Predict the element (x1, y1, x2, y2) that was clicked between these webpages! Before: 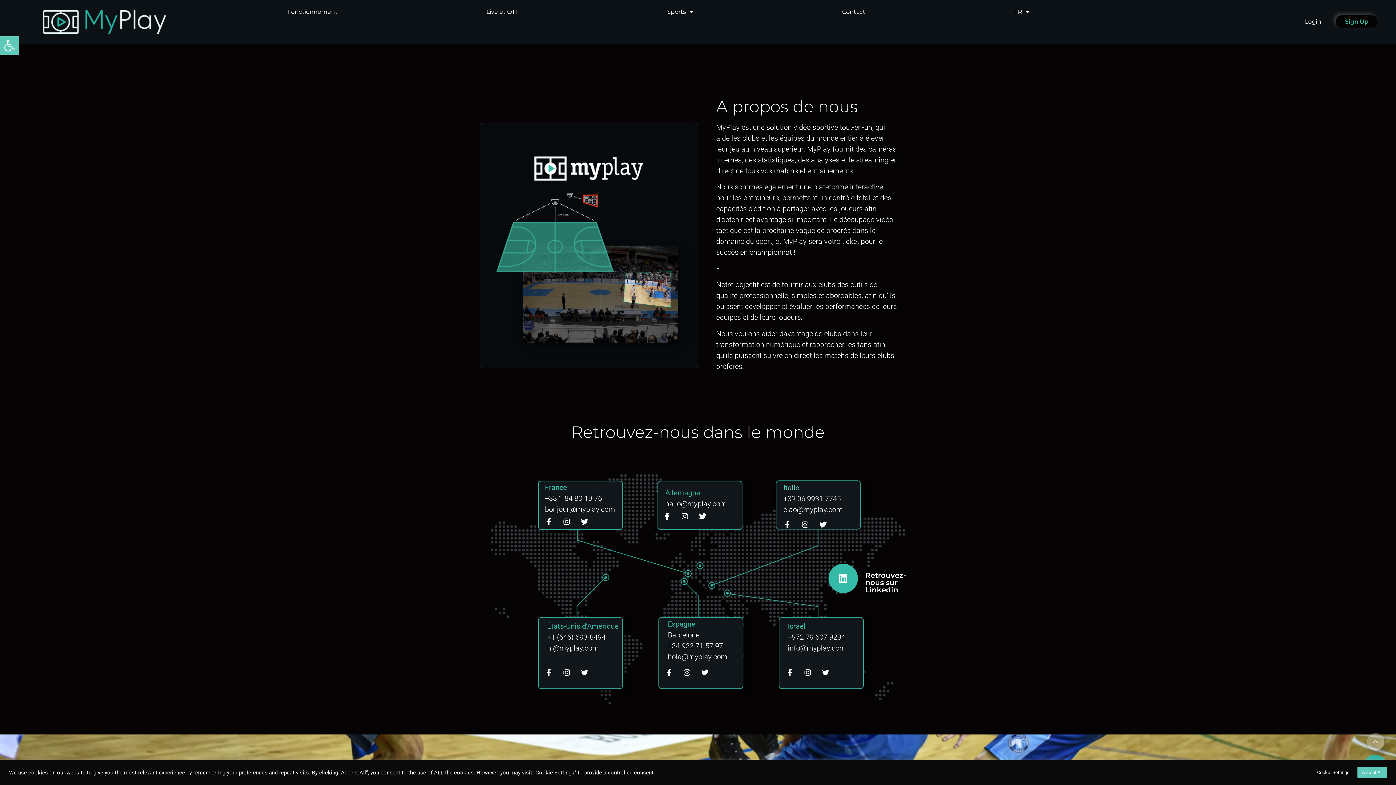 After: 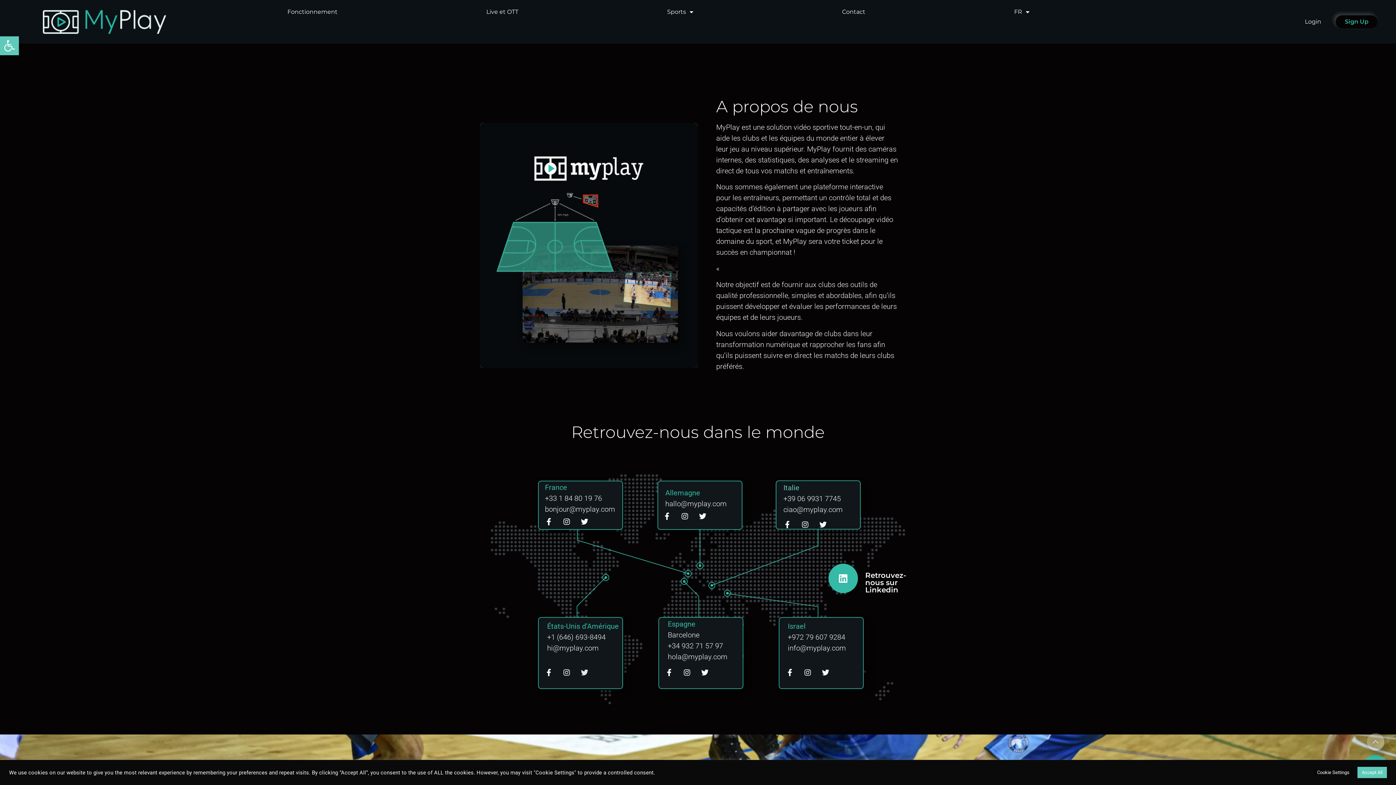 Action: label: Twitter bbox: (577, 665, 592, 680)